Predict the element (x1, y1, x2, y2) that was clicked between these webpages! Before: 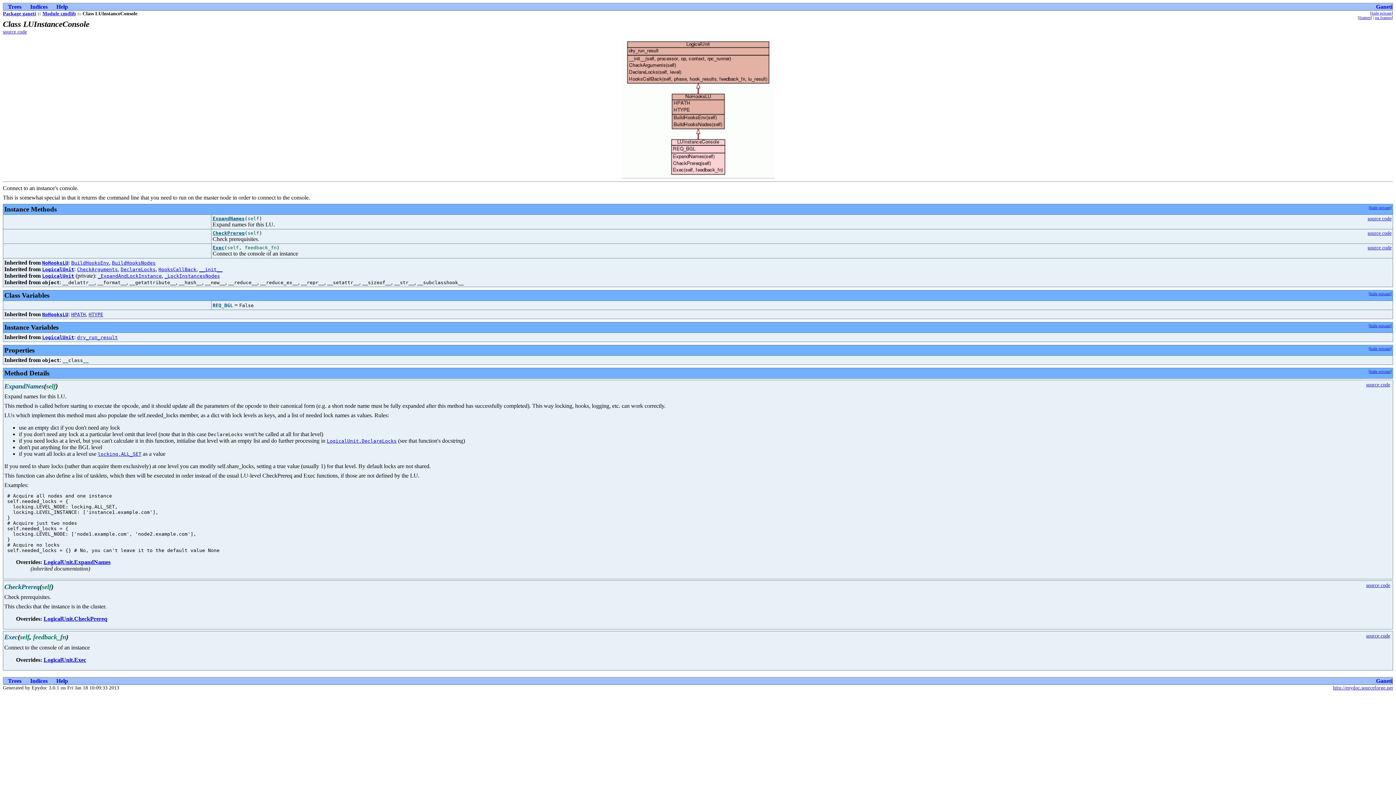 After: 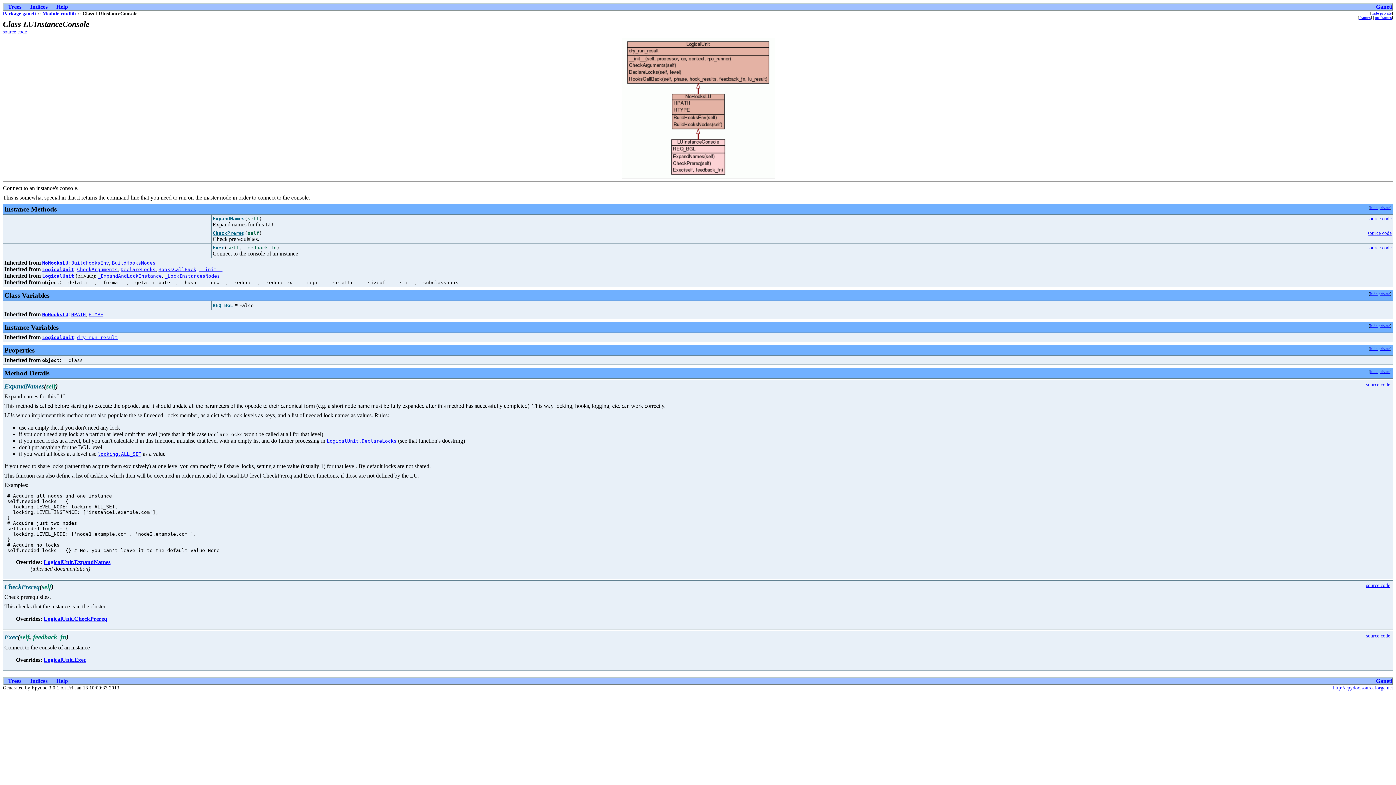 Action: bbox: (1333, 685, 1393, 690) label: http://epydoc.sourceforge.net